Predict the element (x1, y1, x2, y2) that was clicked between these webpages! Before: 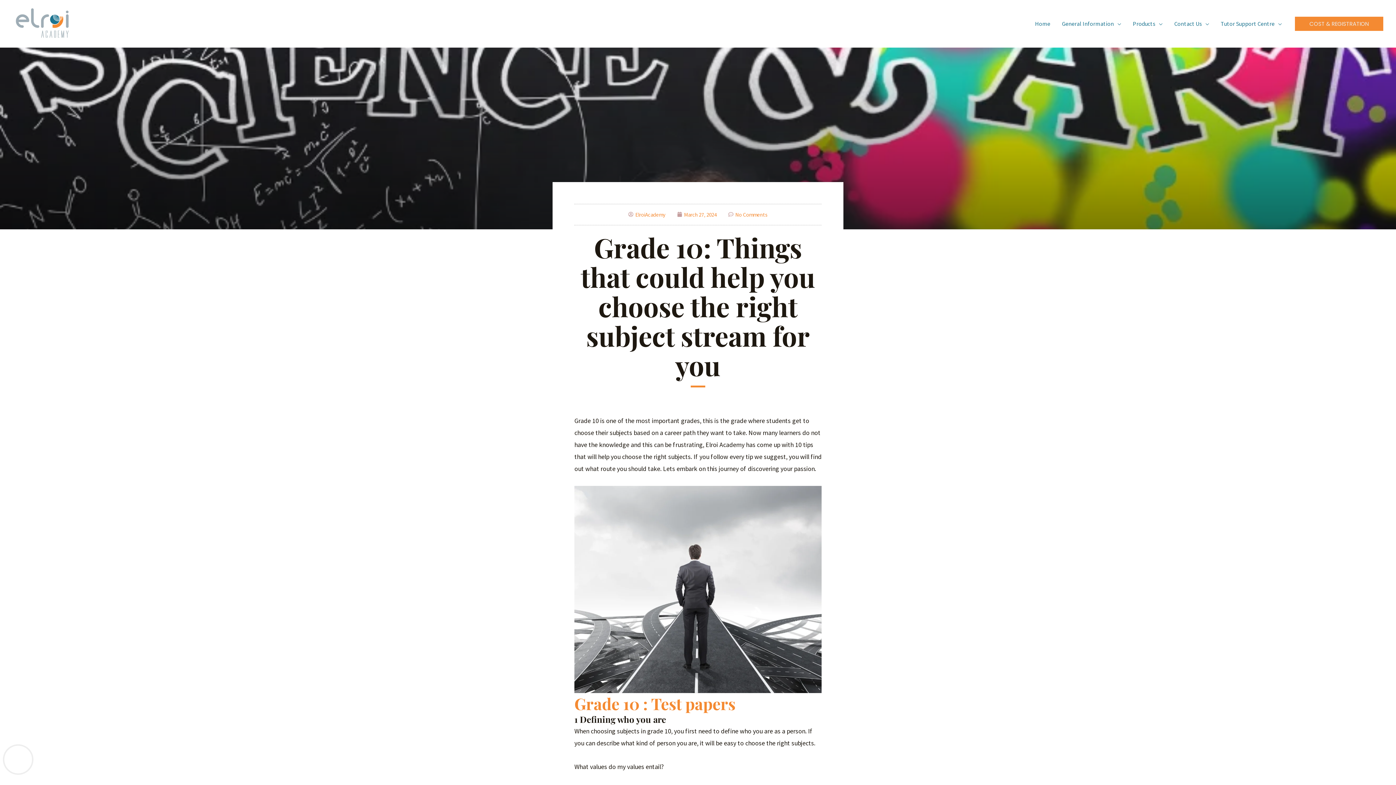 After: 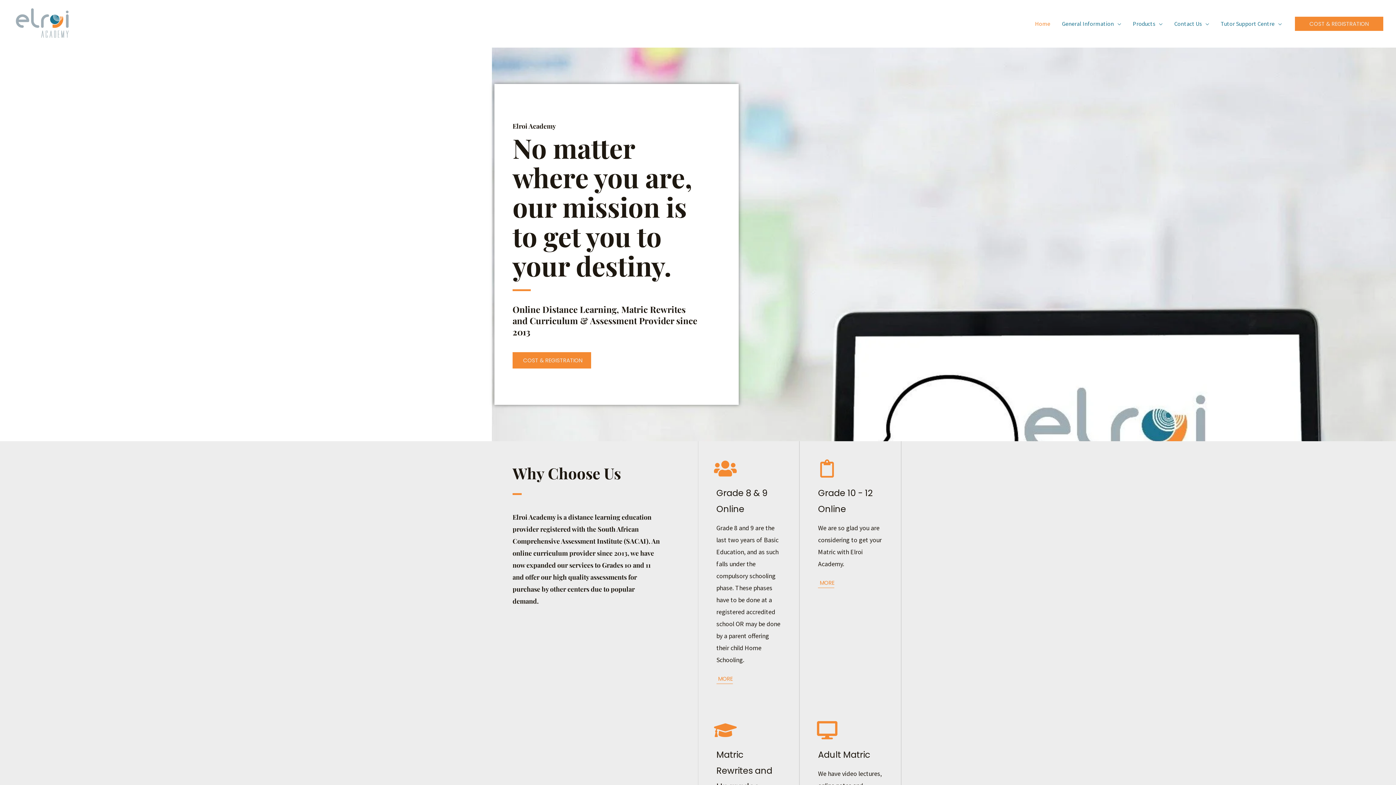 Action: bbox: (1029, 11, 1056, 36) label: Home